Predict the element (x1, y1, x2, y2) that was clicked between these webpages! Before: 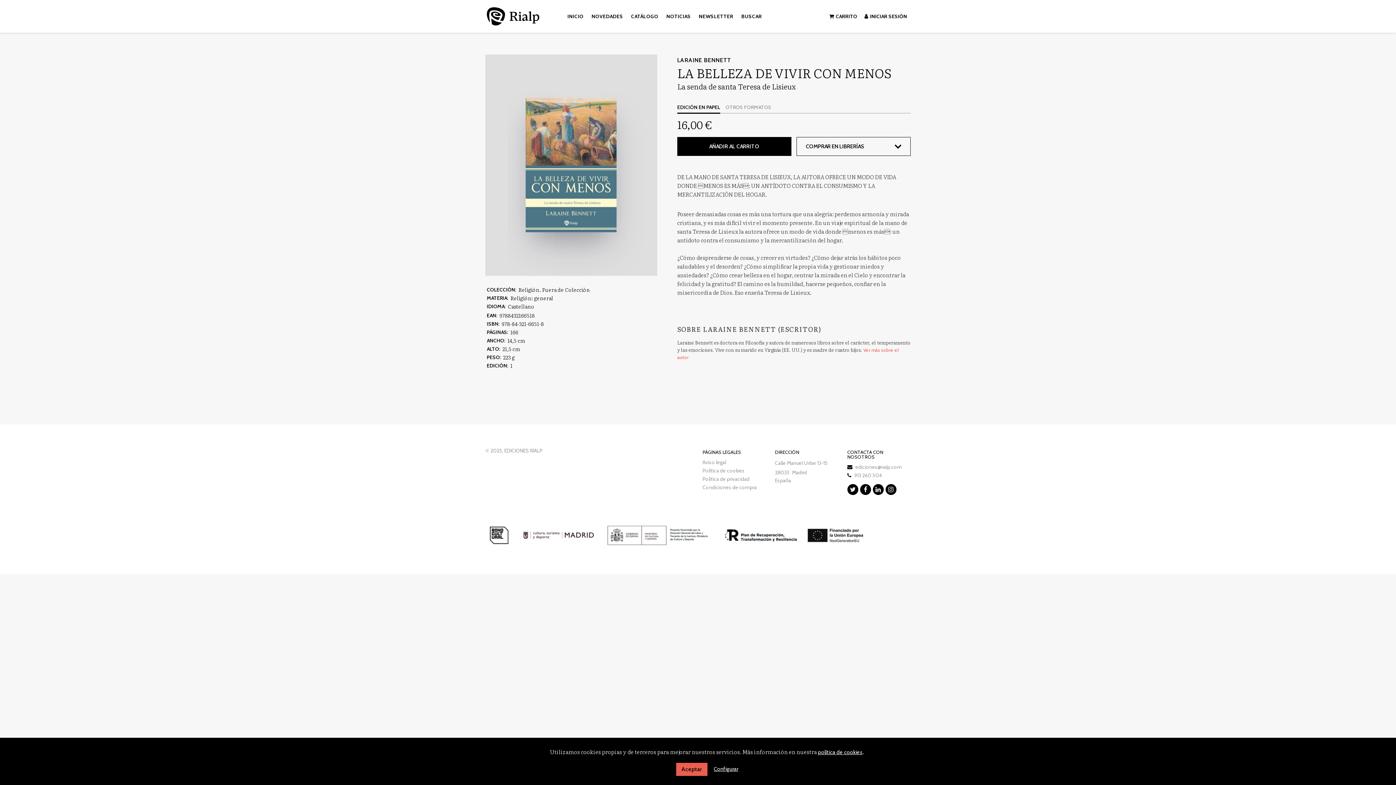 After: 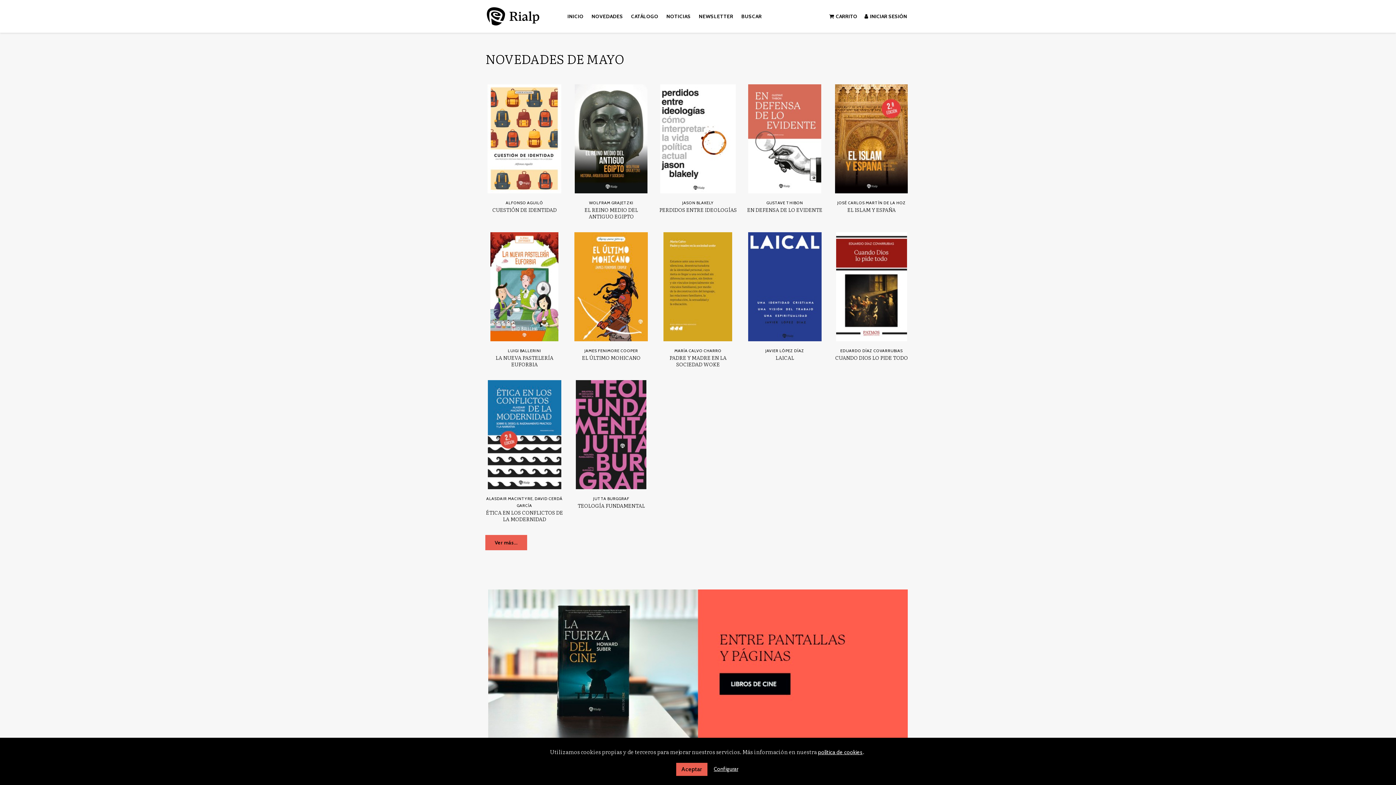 Action: bbox: (486, 8, 539, 20)